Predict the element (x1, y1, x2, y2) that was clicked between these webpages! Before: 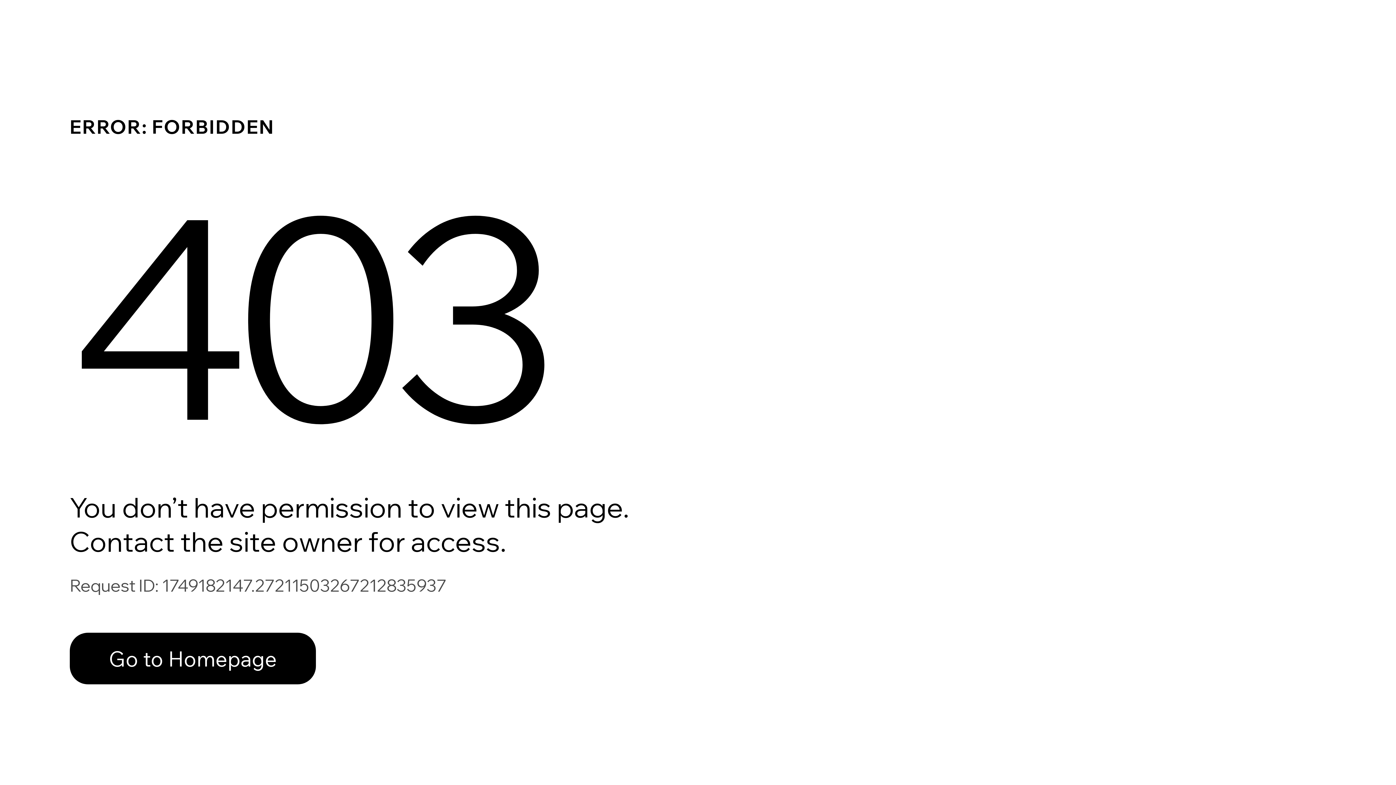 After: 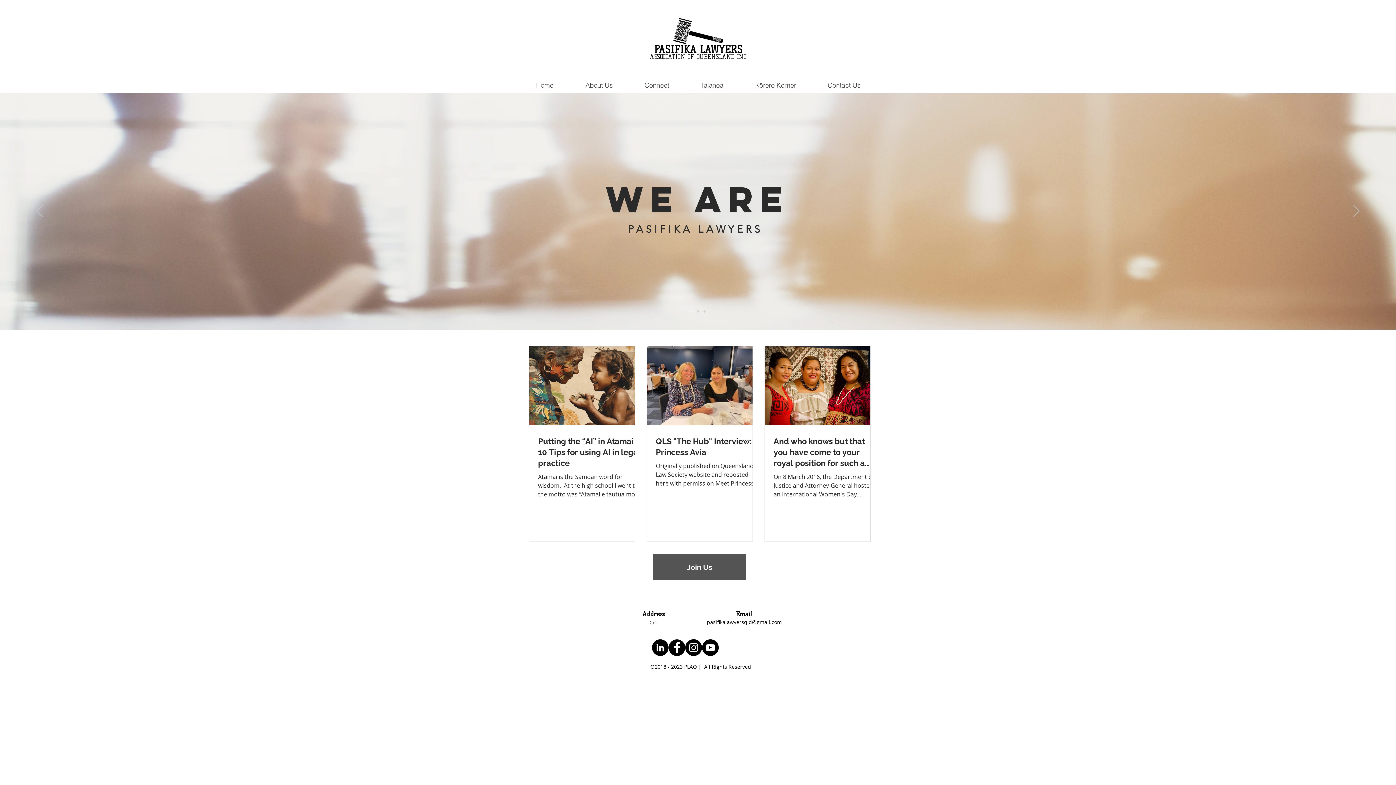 Action: bbox: (69, 617, 768, 694) label: Go to Homepage